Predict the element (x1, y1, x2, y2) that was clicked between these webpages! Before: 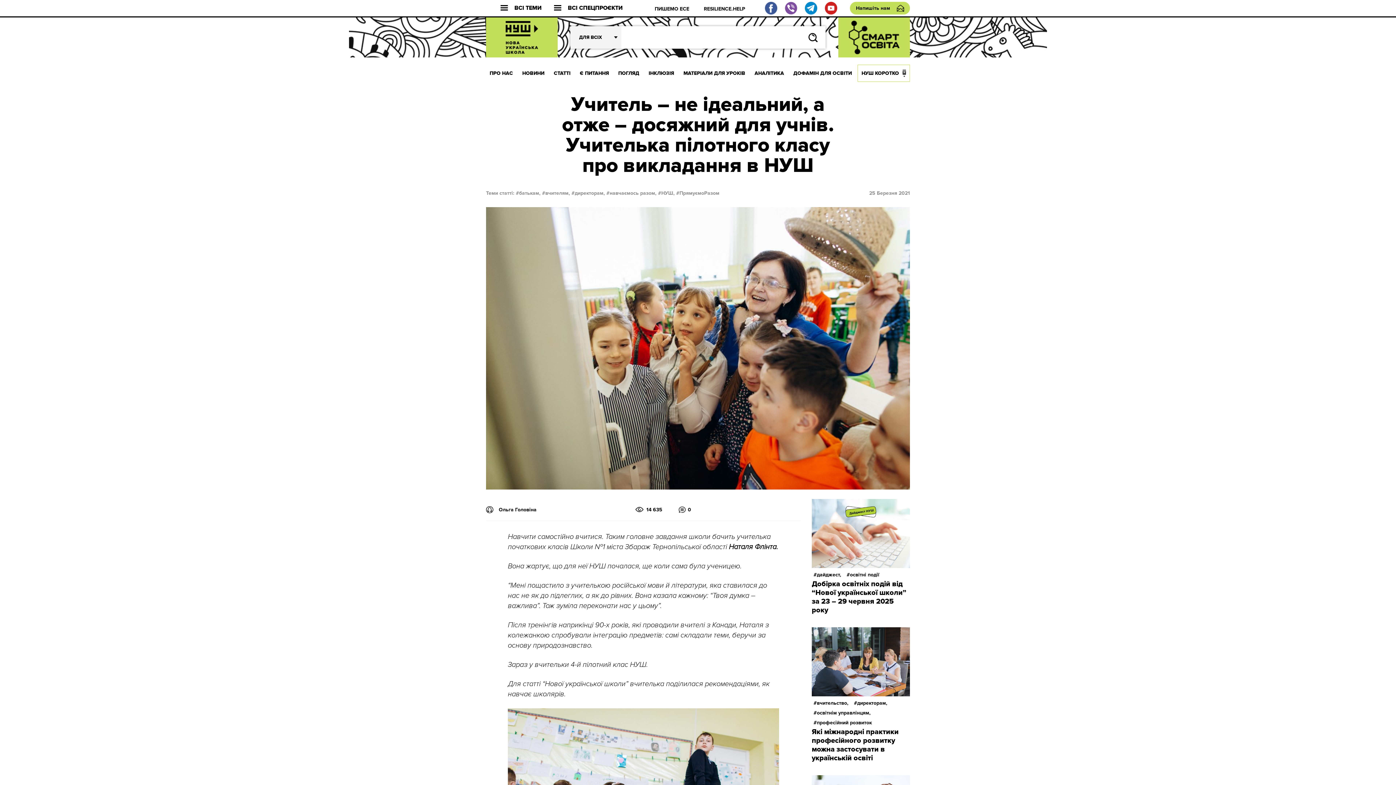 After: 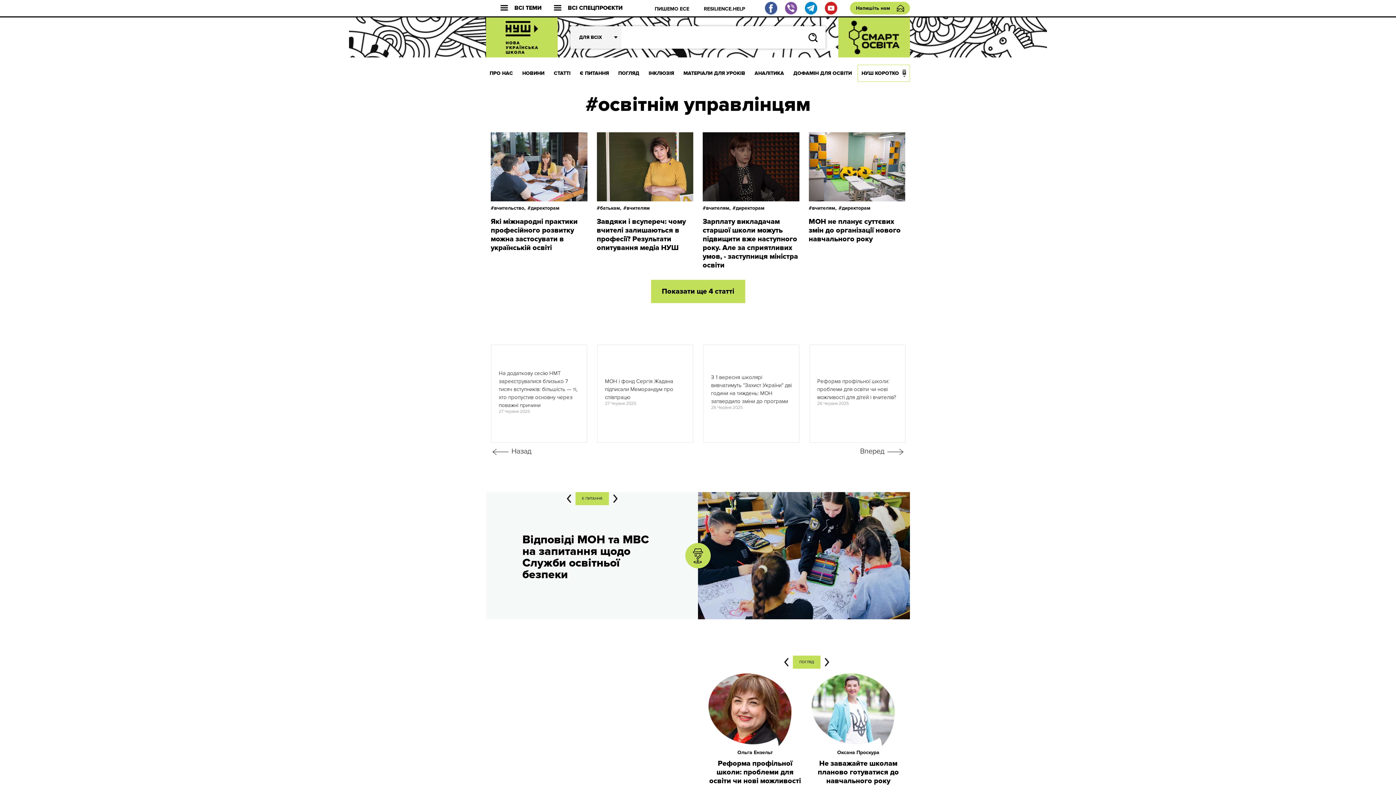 Action: label: освітнім управлінцям, bbox: (812, 708, 872, 718)